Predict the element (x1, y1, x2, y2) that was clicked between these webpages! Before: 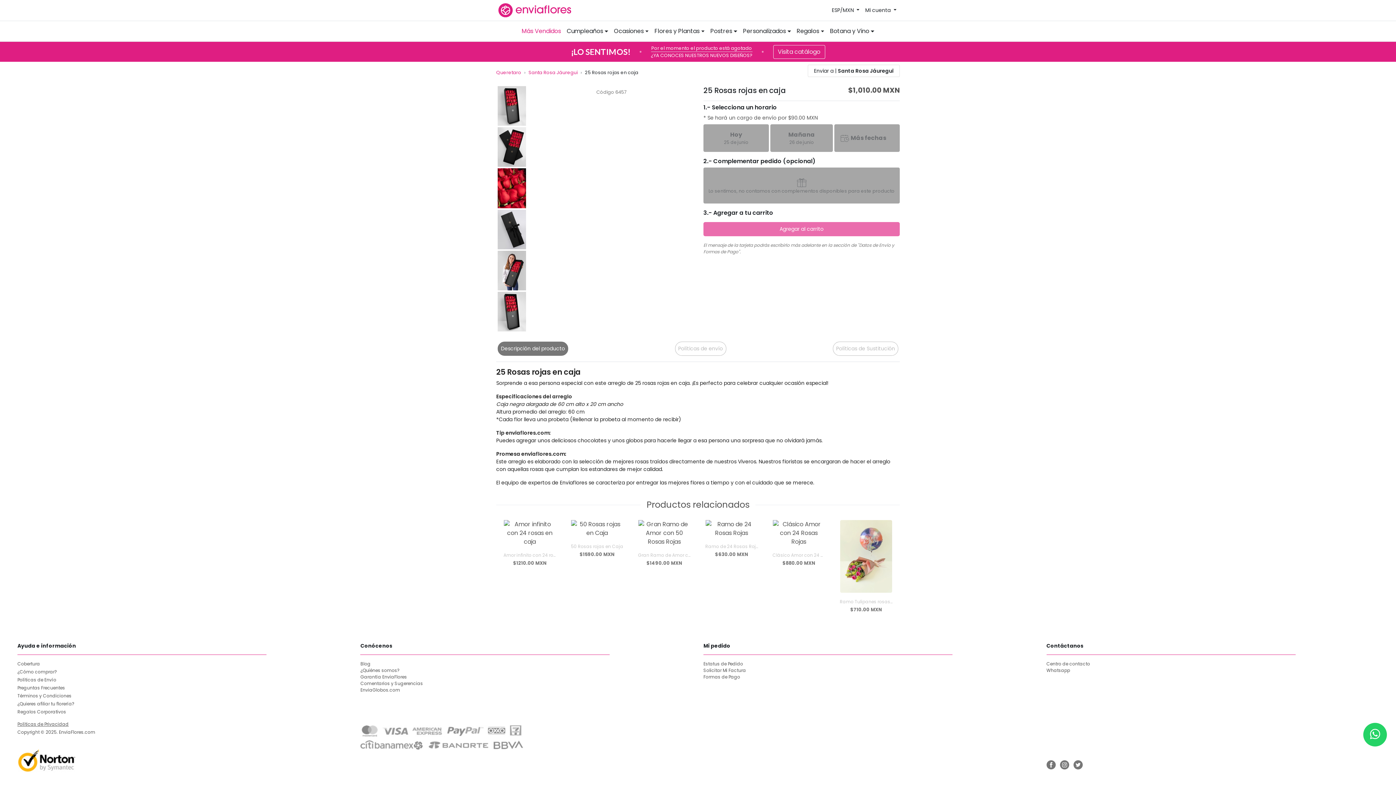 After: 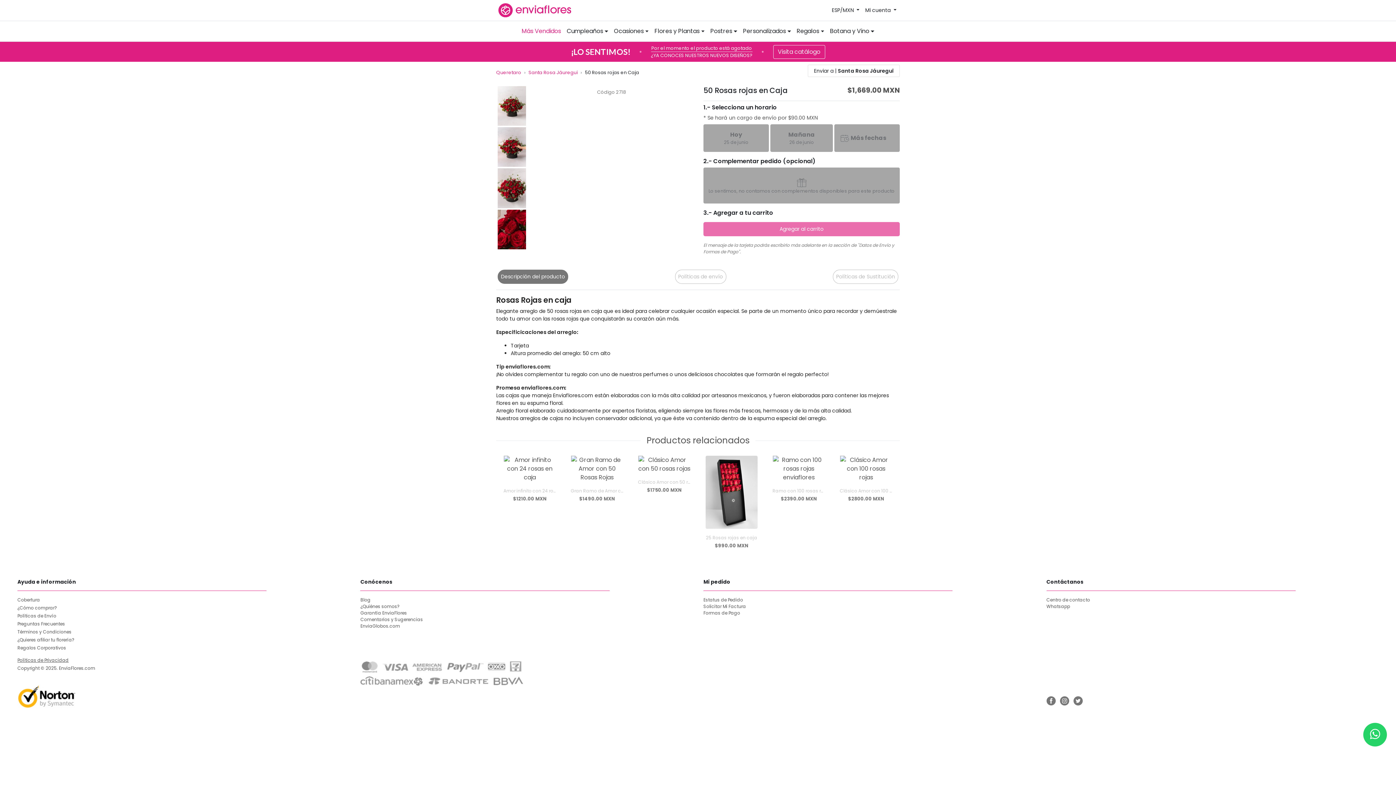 Action: label: 50 Rosas rojas en Caja

$1590.00 MXN bbox: (570, 520, 623, 558)